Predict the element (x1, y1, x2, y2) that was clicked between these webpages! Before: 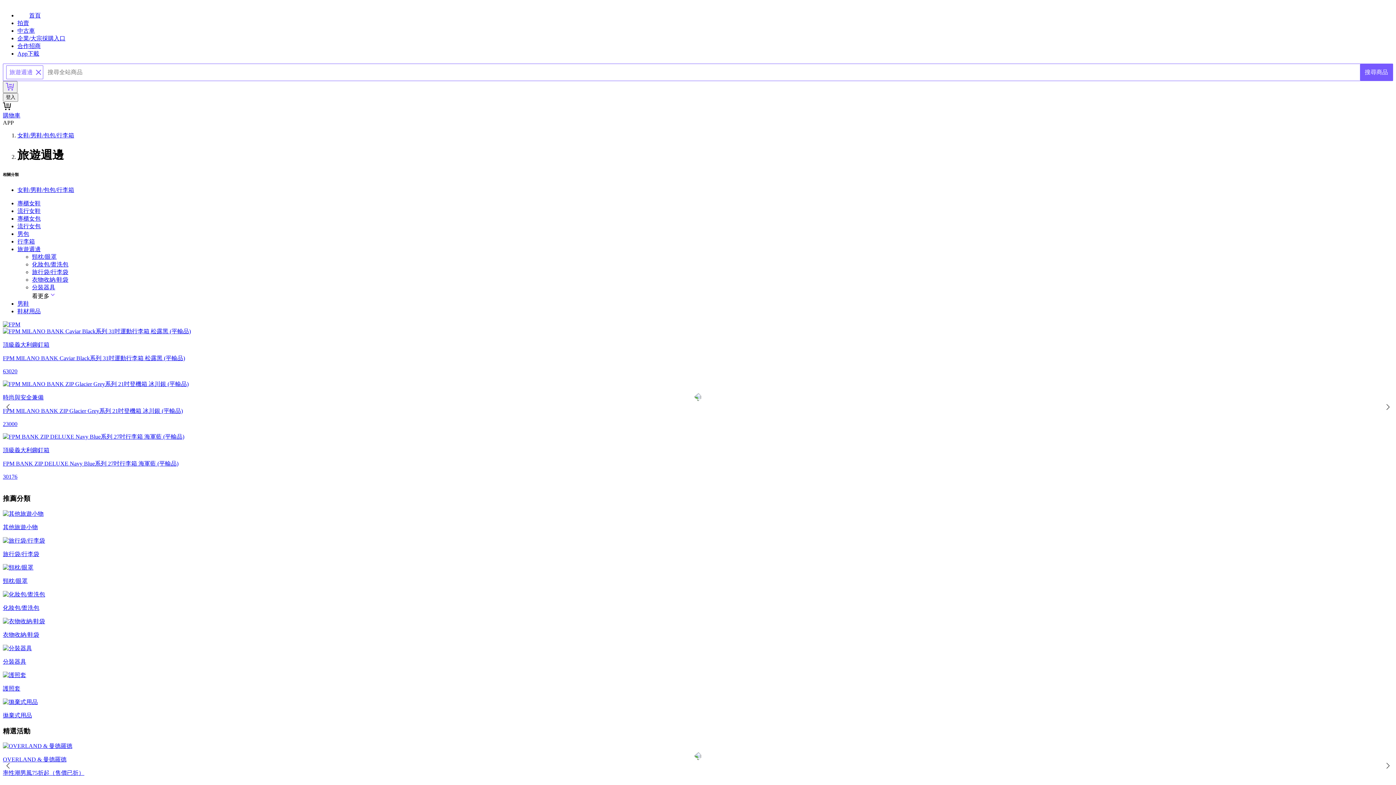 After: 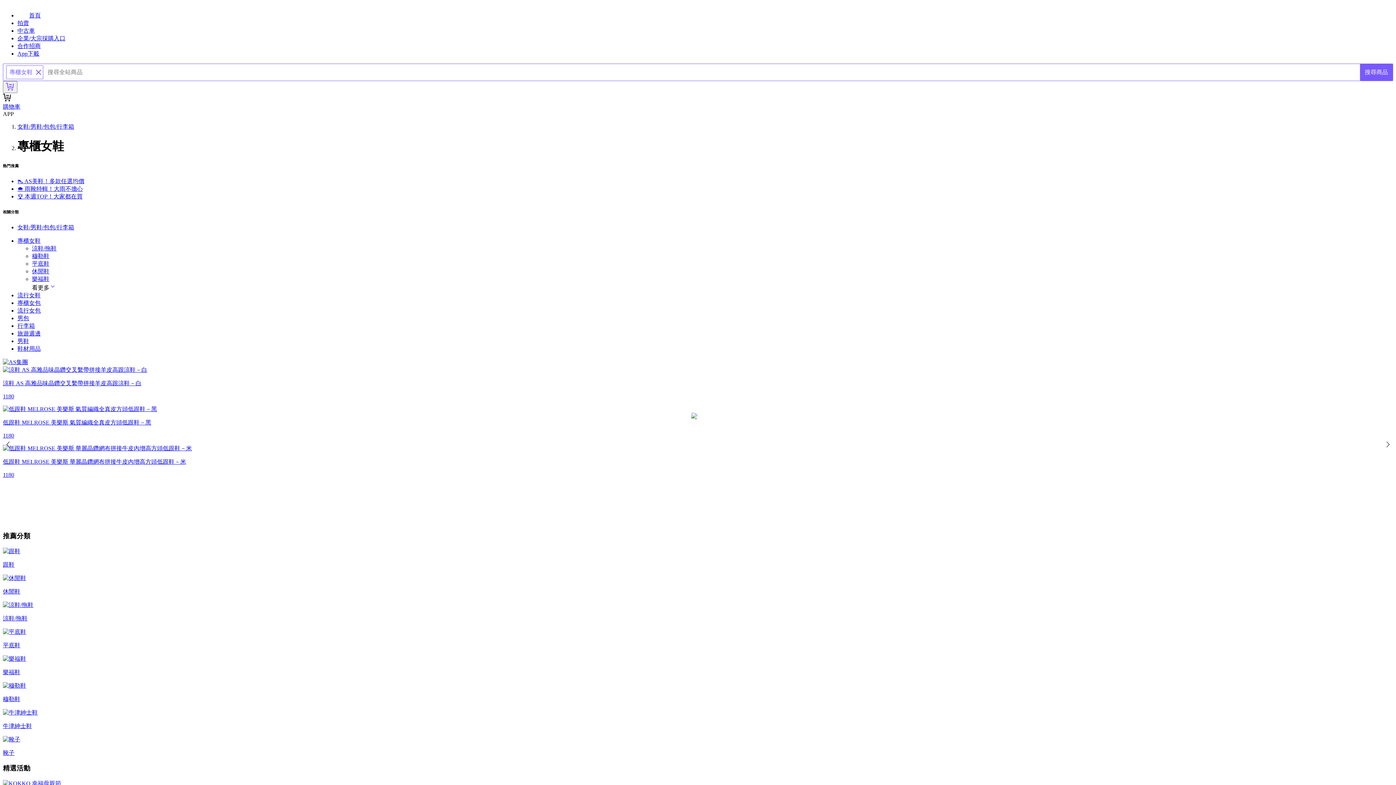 Action: label: 專櫃女鞋 bbox: (17, 200, 40, 206)